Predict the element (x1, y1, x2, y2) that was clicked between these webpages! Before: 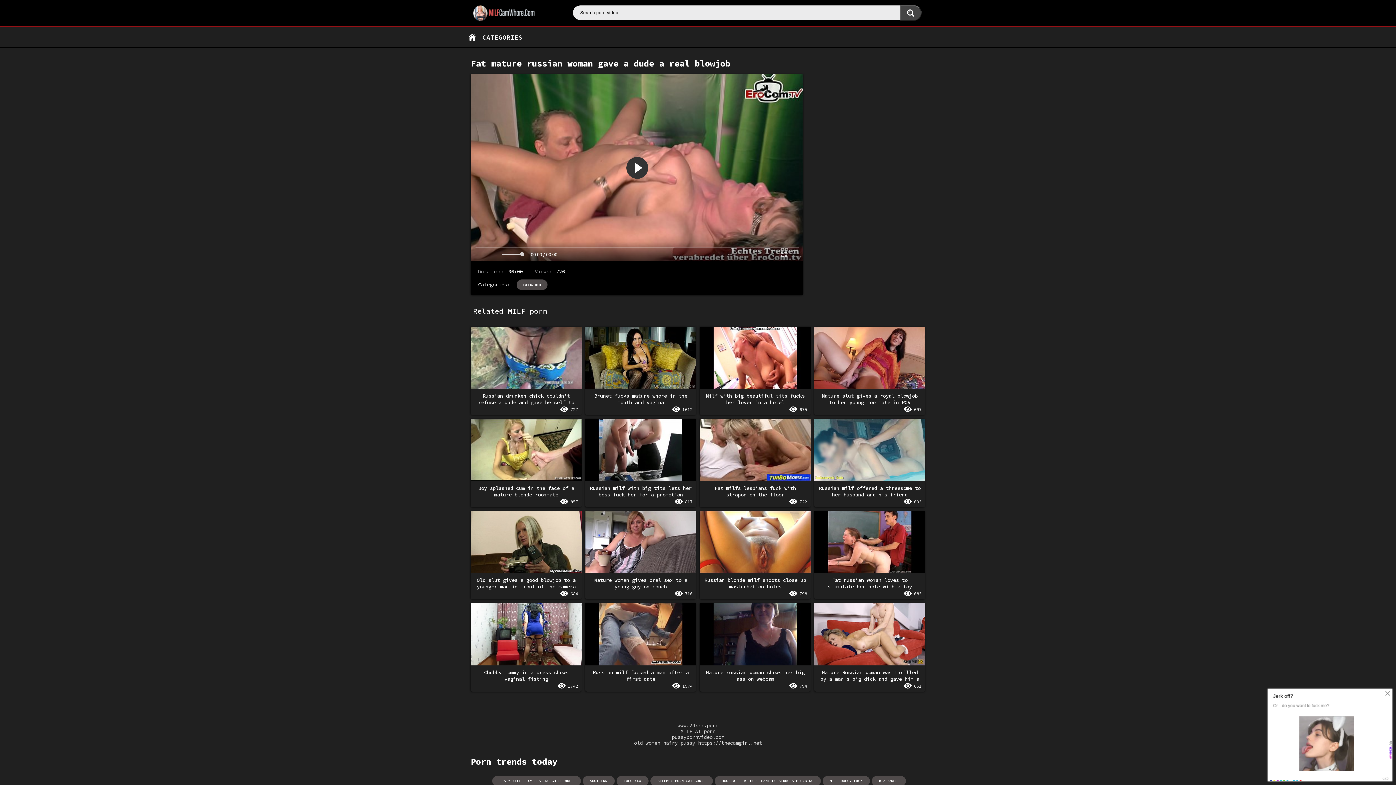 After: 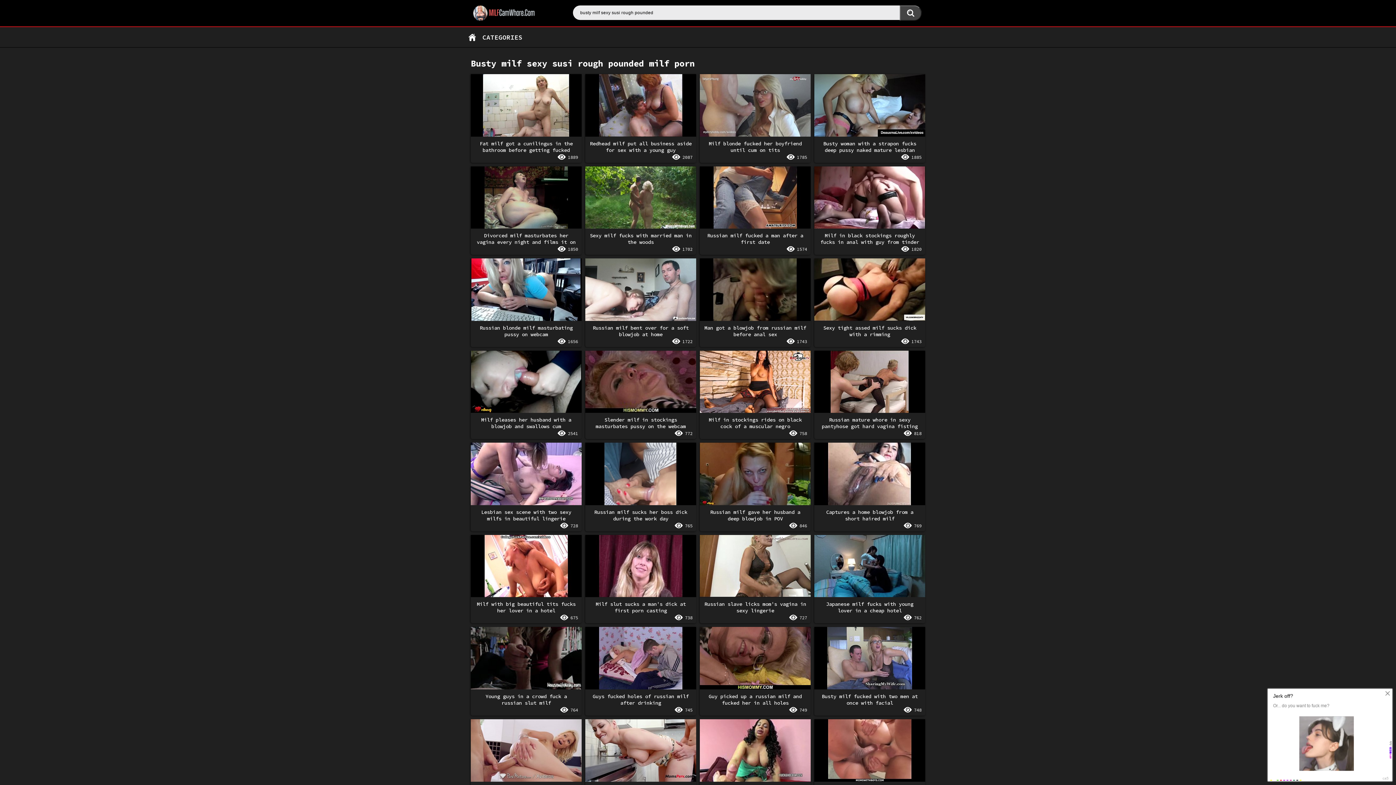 Action: label: BUSTY MILF SEXY SUSI ROUGH POUNDED bbox: (492, 776, 580, 786)